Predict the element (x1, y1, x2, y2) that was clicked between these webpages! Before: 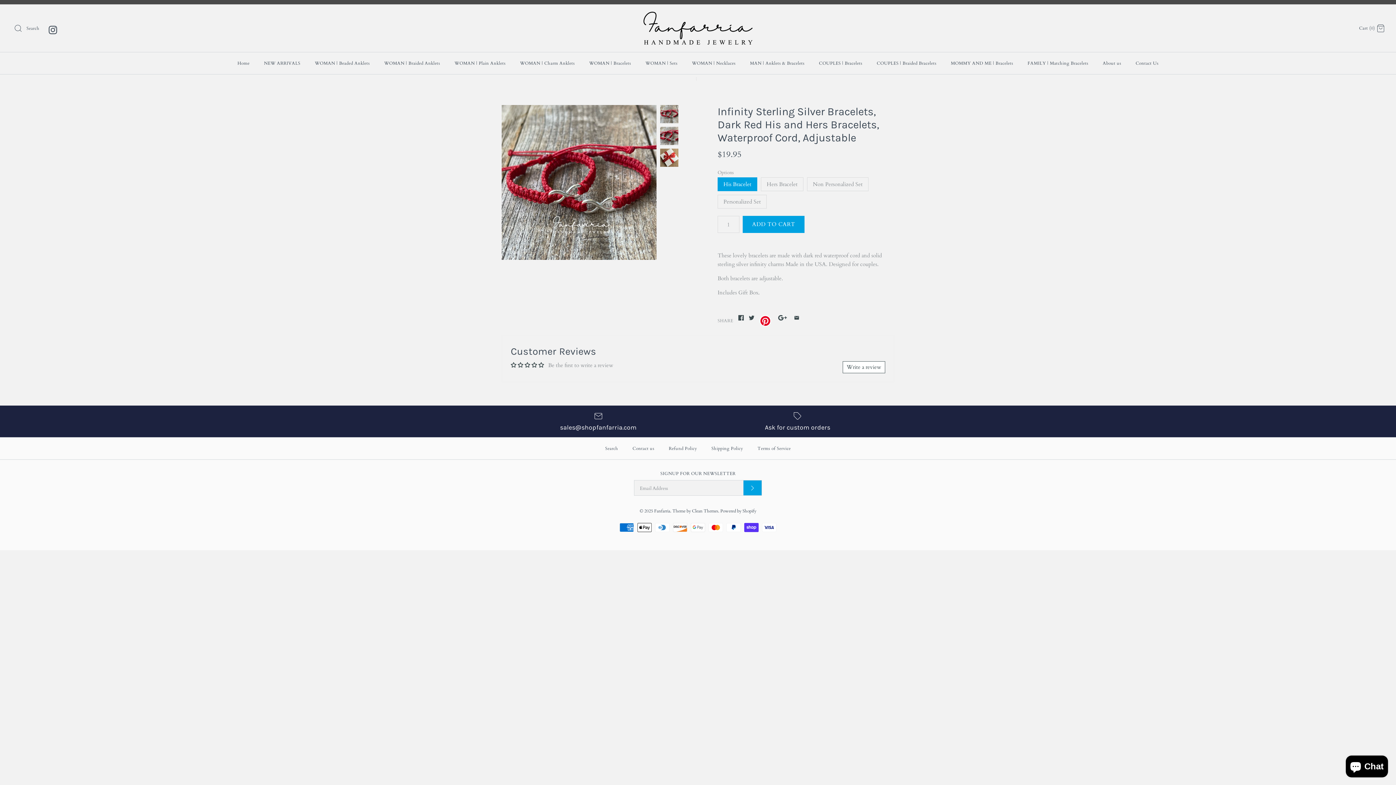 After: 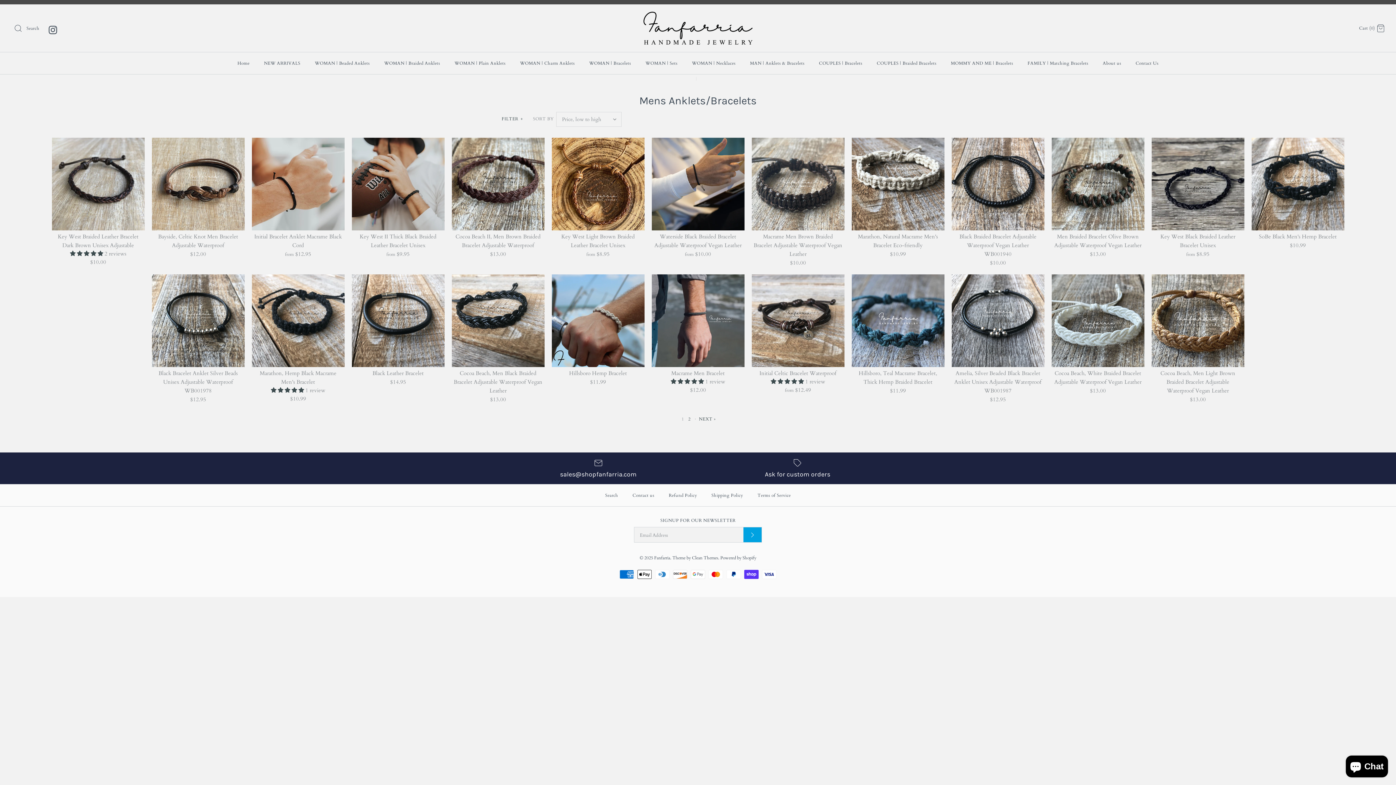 Action: bbox: (743, 54, 811, 72) label: MAN | Anklets & Bracelets